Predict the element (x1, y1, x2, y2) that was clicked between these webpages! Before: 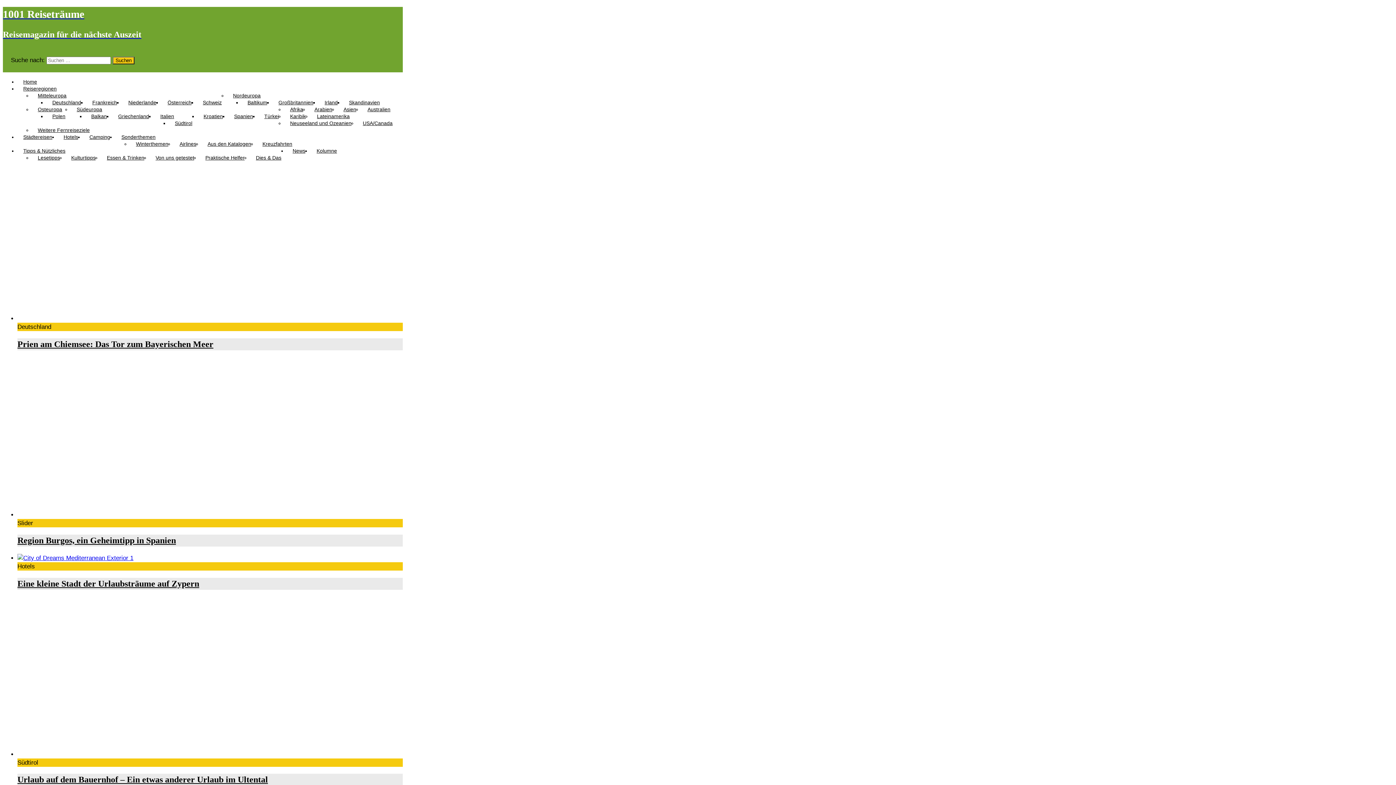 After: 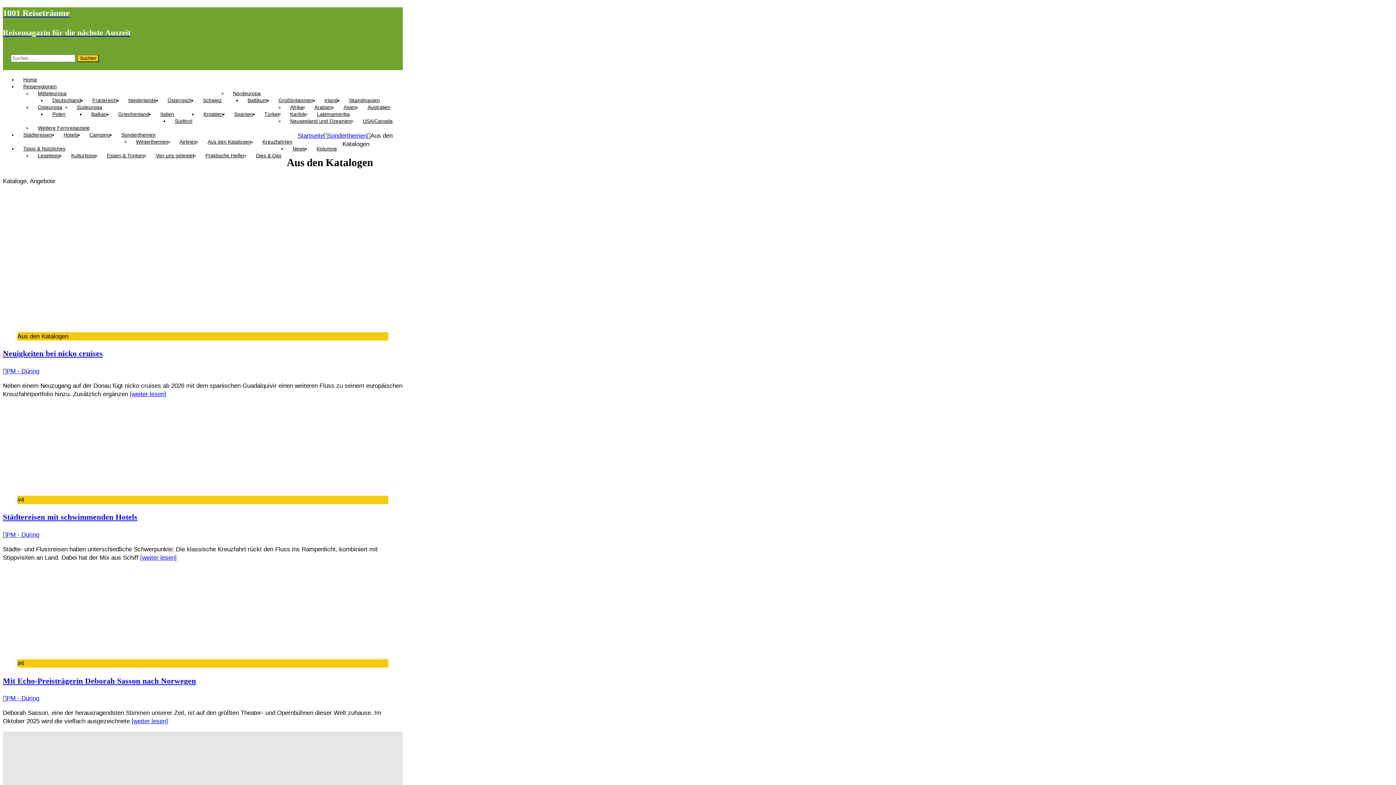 Action: bbox: (201, 137, 256, 150) label: Aus den Katalogen